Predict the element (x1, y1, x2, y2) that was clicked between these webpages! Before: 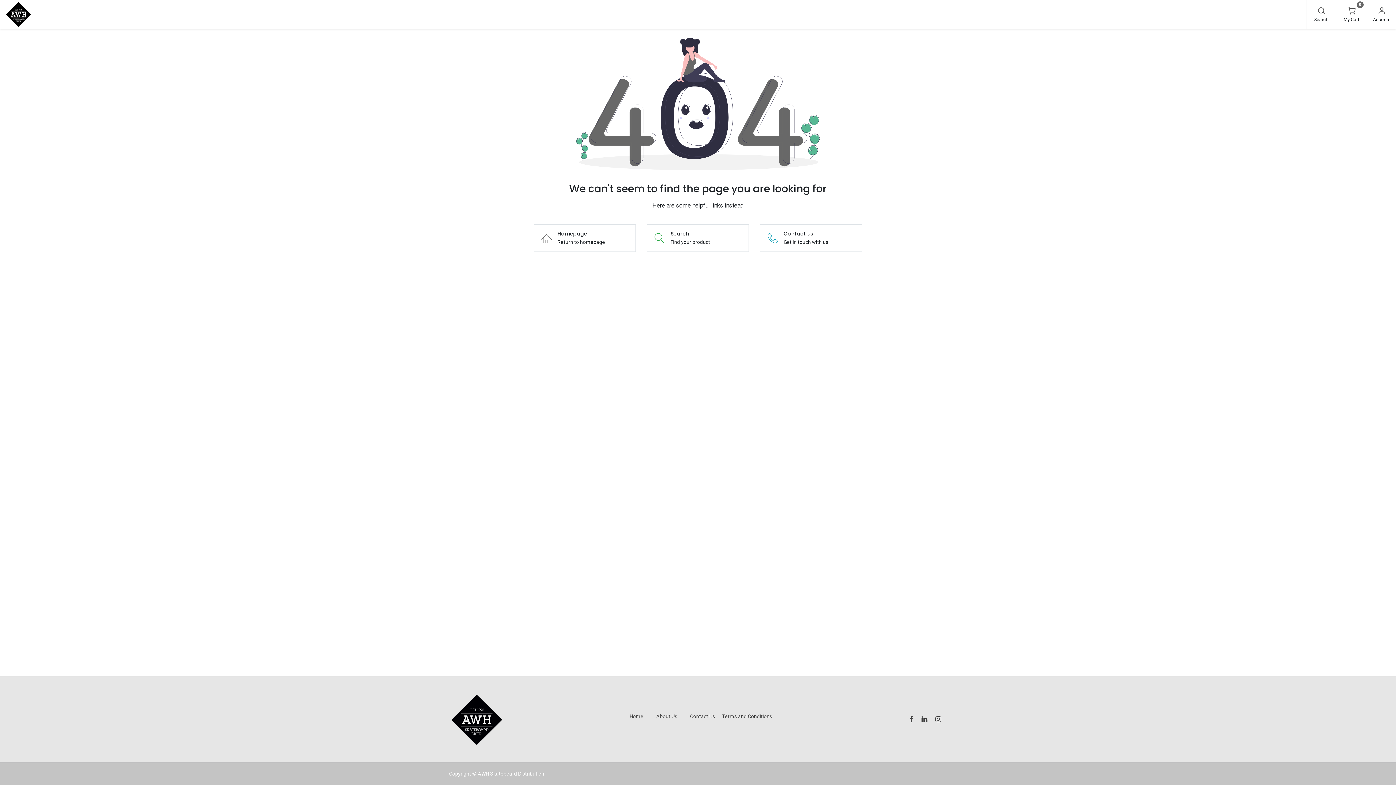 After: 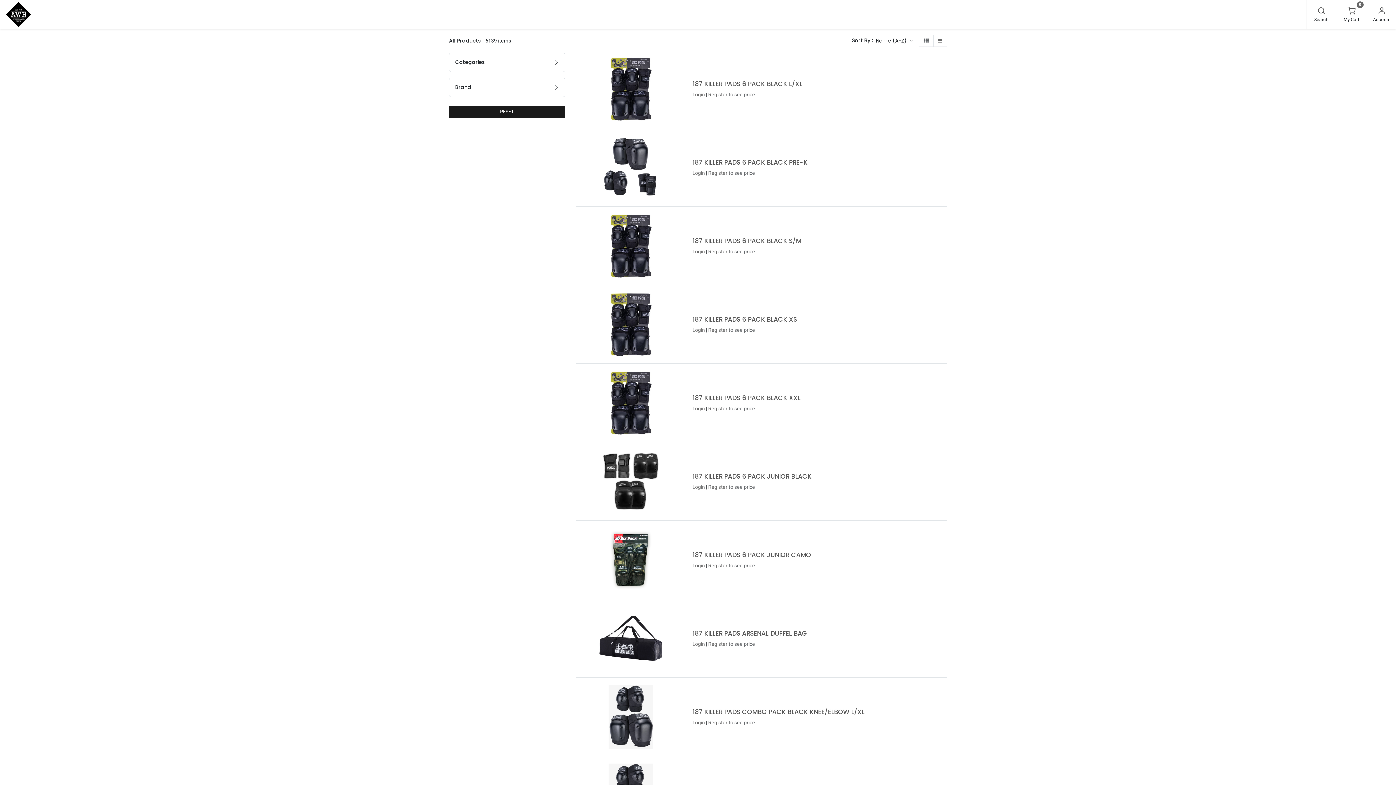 Action: bbox: (66, 0, 94, 29) label: Shop